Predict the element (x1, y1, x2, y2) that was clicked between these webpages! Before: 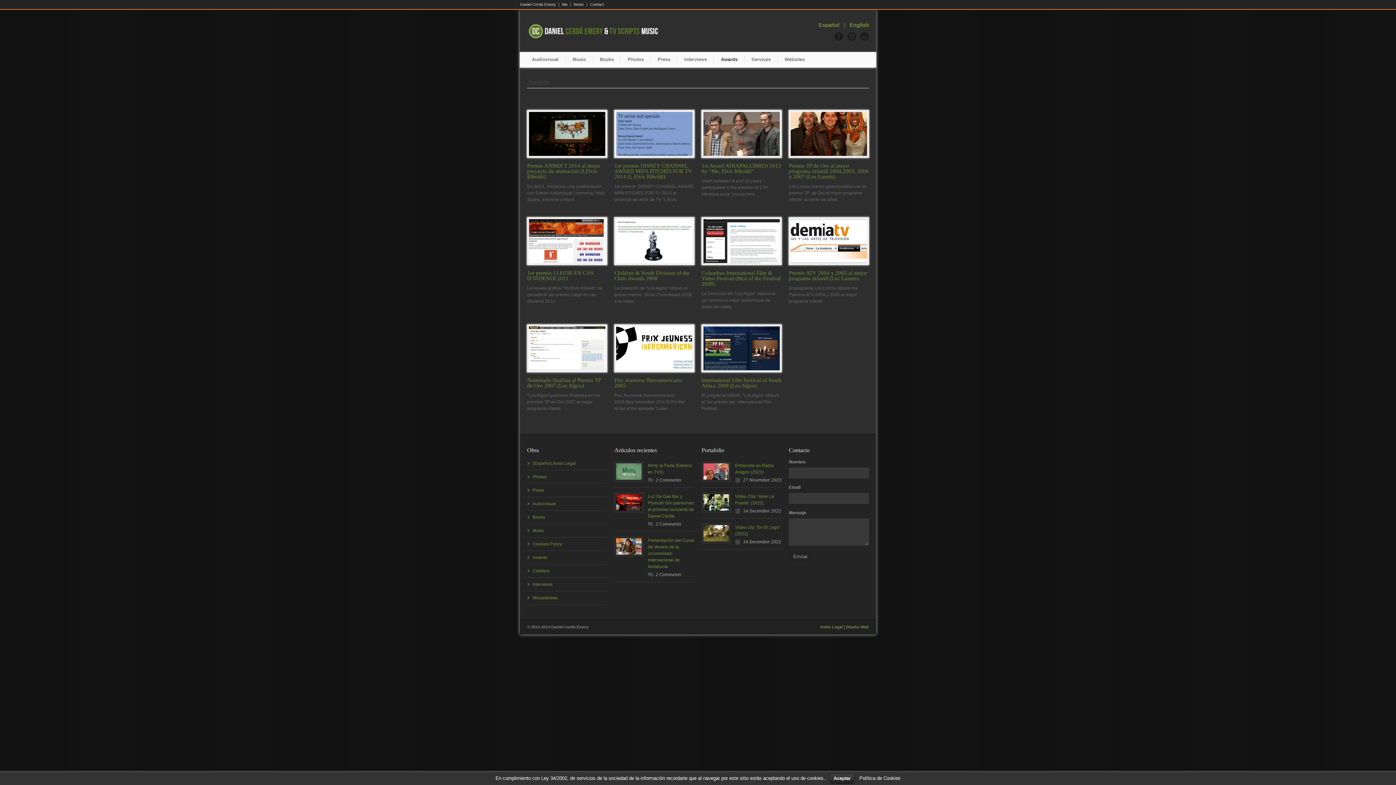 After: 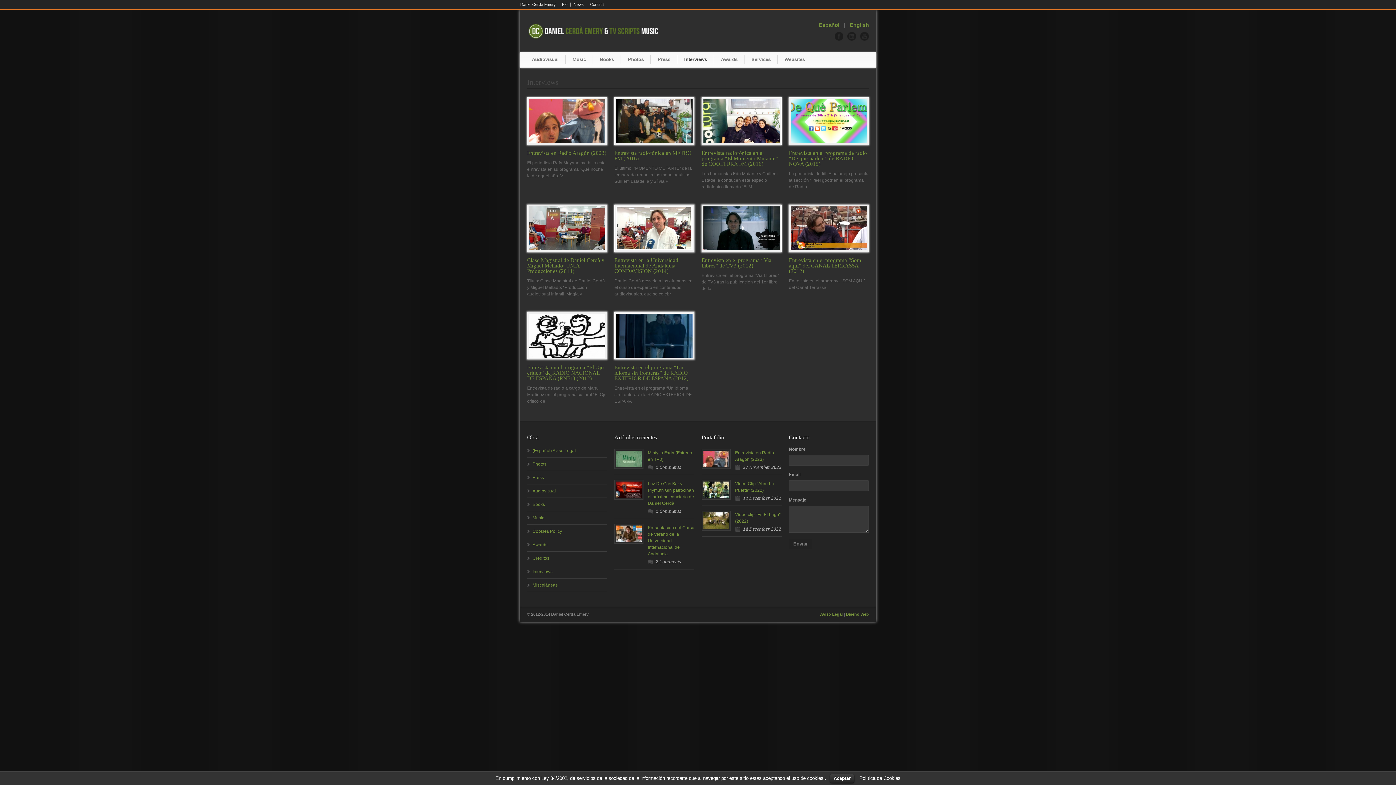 Action: bbox: (532, 582, 552, 587) label: Interviews